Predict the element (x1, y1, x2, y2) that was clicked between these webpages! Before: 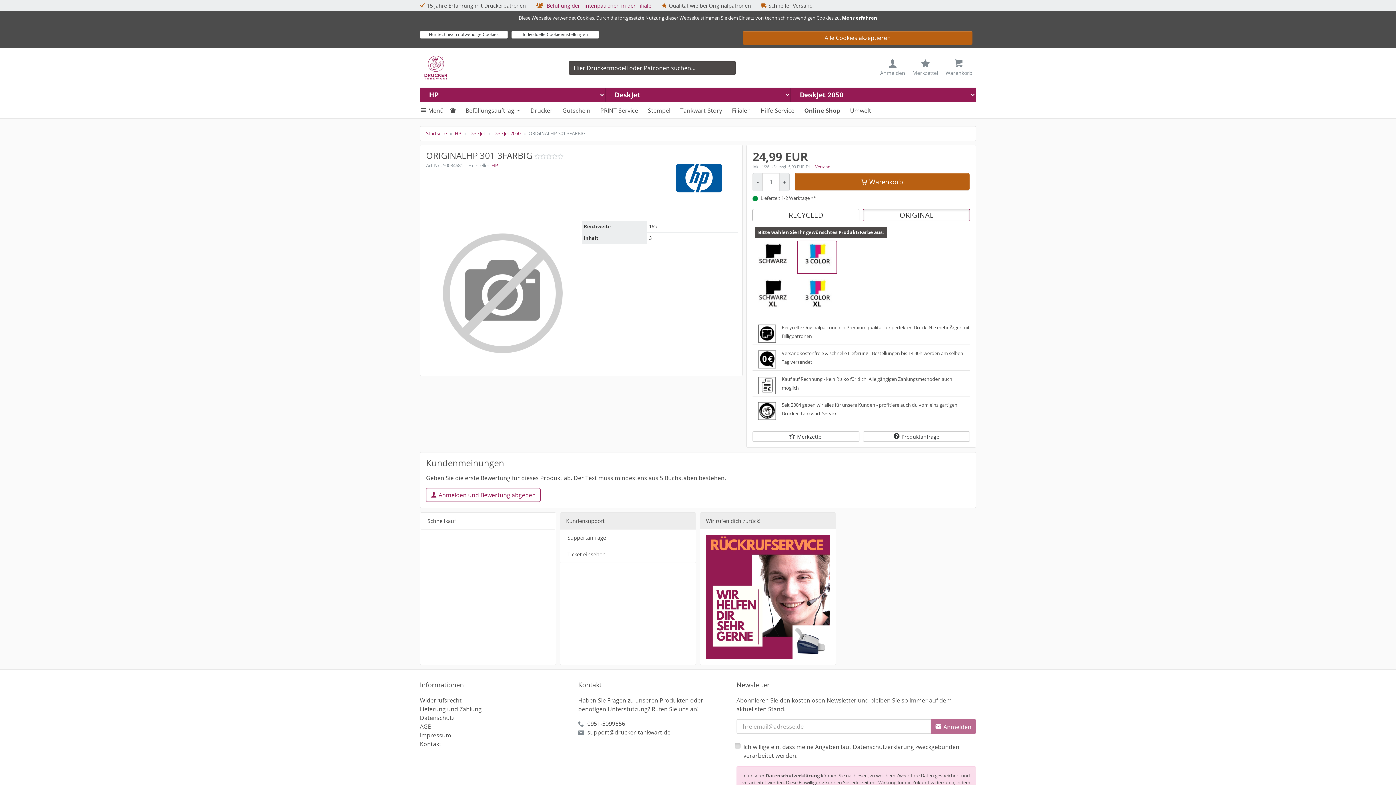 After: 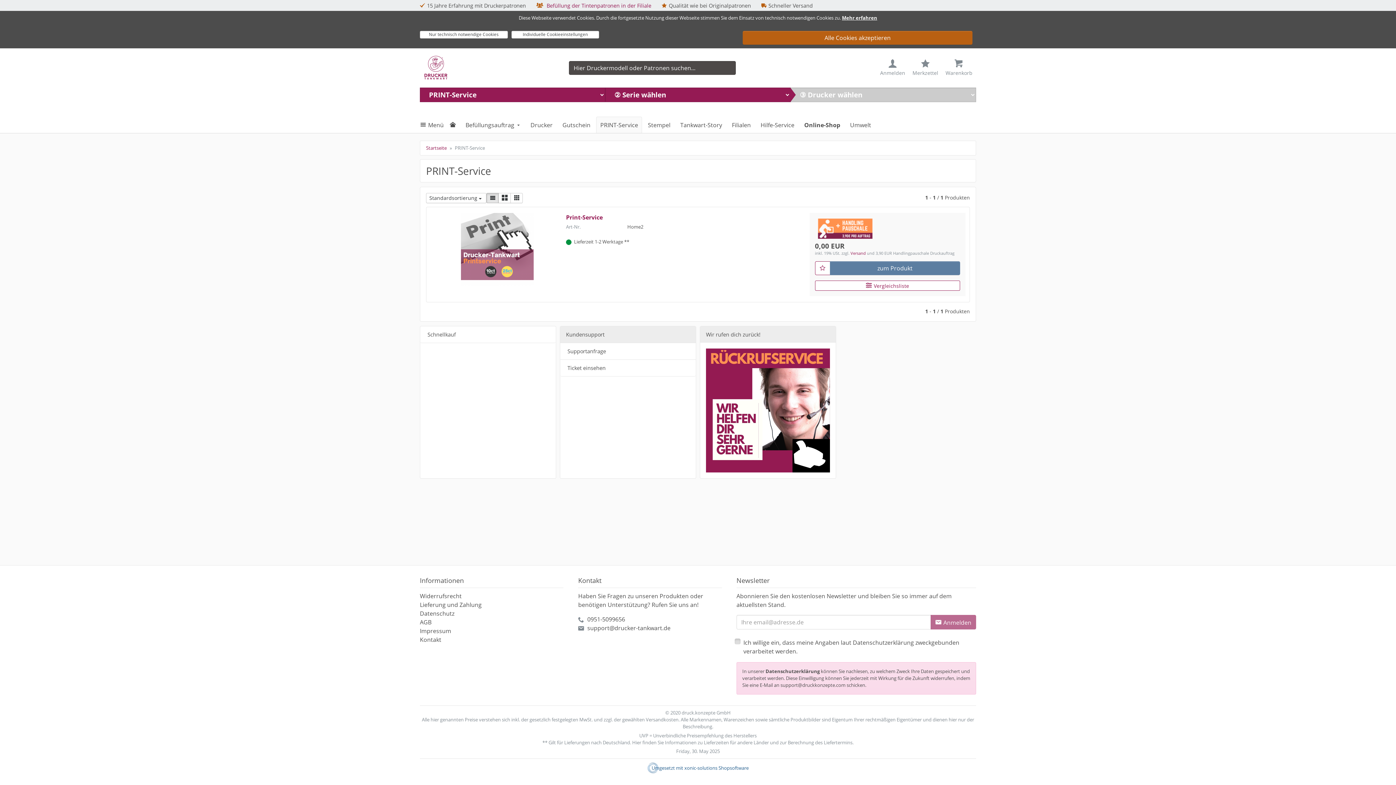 Action: label: PRINT-Service bbox: (596, 102, 641, 118)